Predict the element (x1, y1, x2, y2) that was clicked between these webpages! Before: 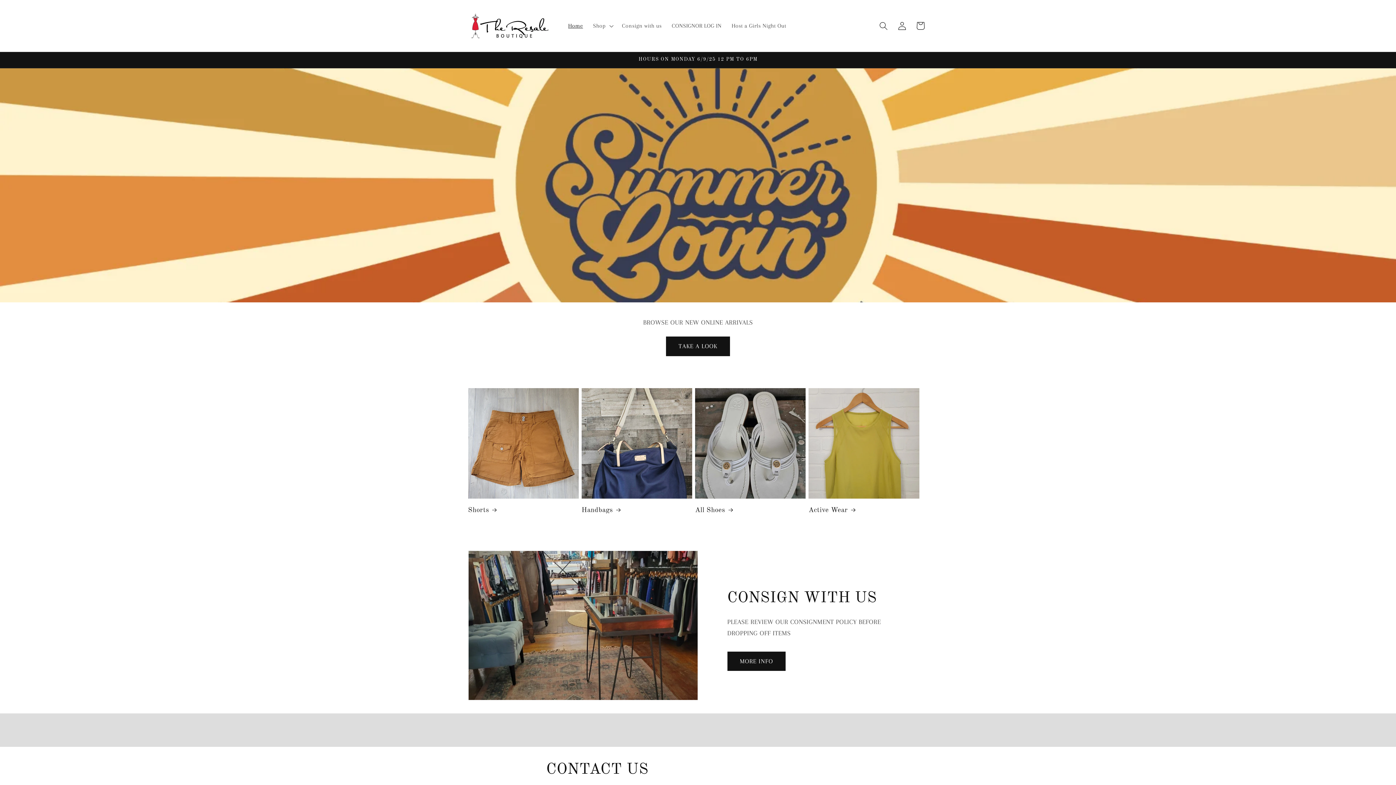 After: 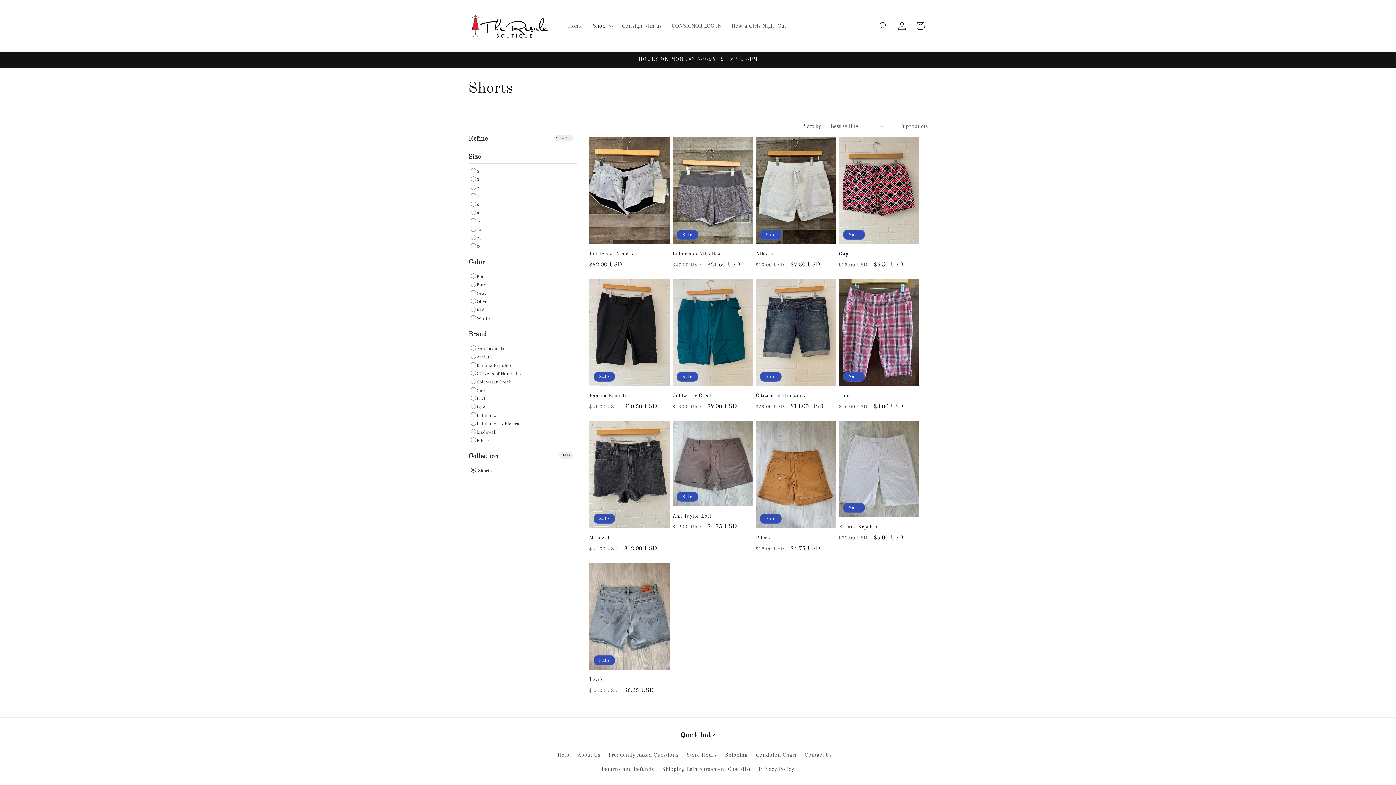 Action: bbox: (468, 506, 578, 514) label: Shorts